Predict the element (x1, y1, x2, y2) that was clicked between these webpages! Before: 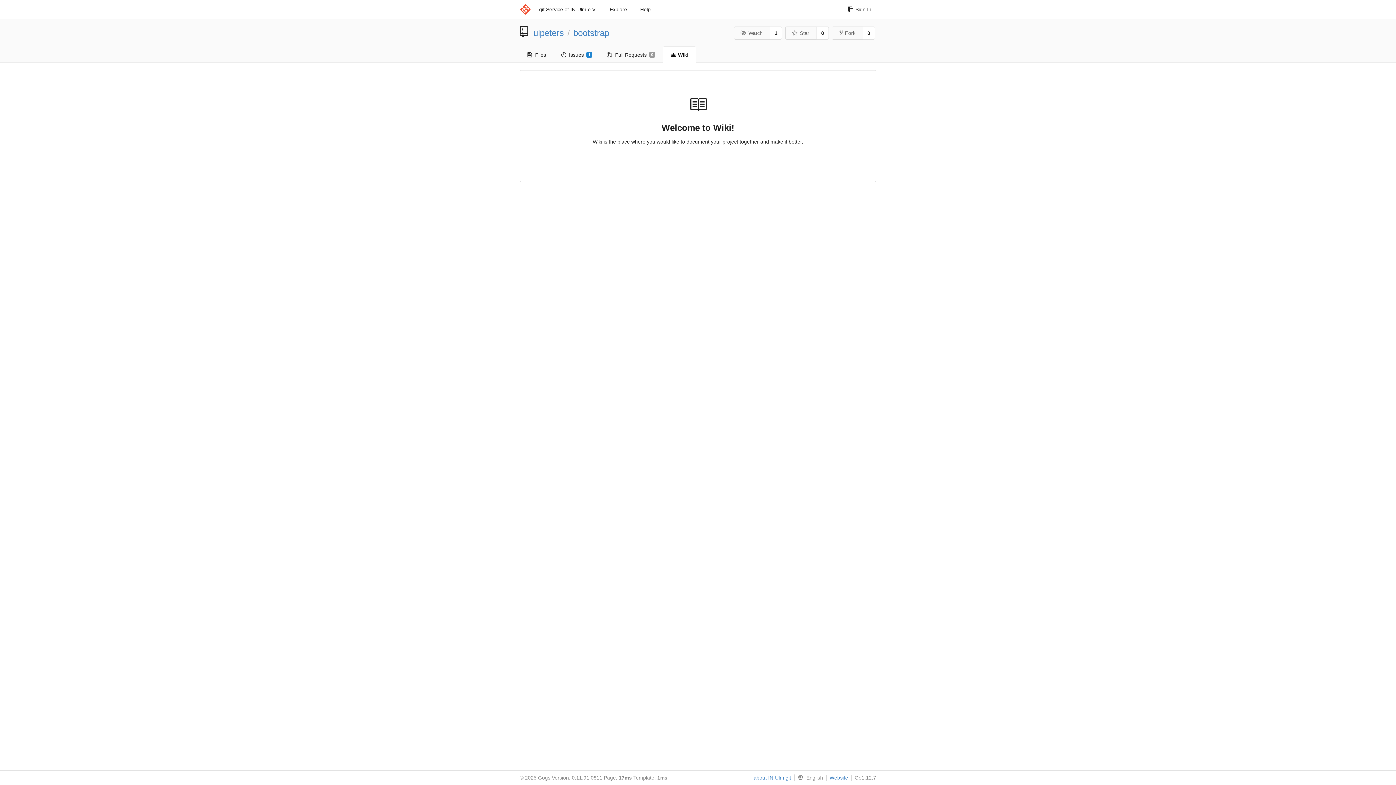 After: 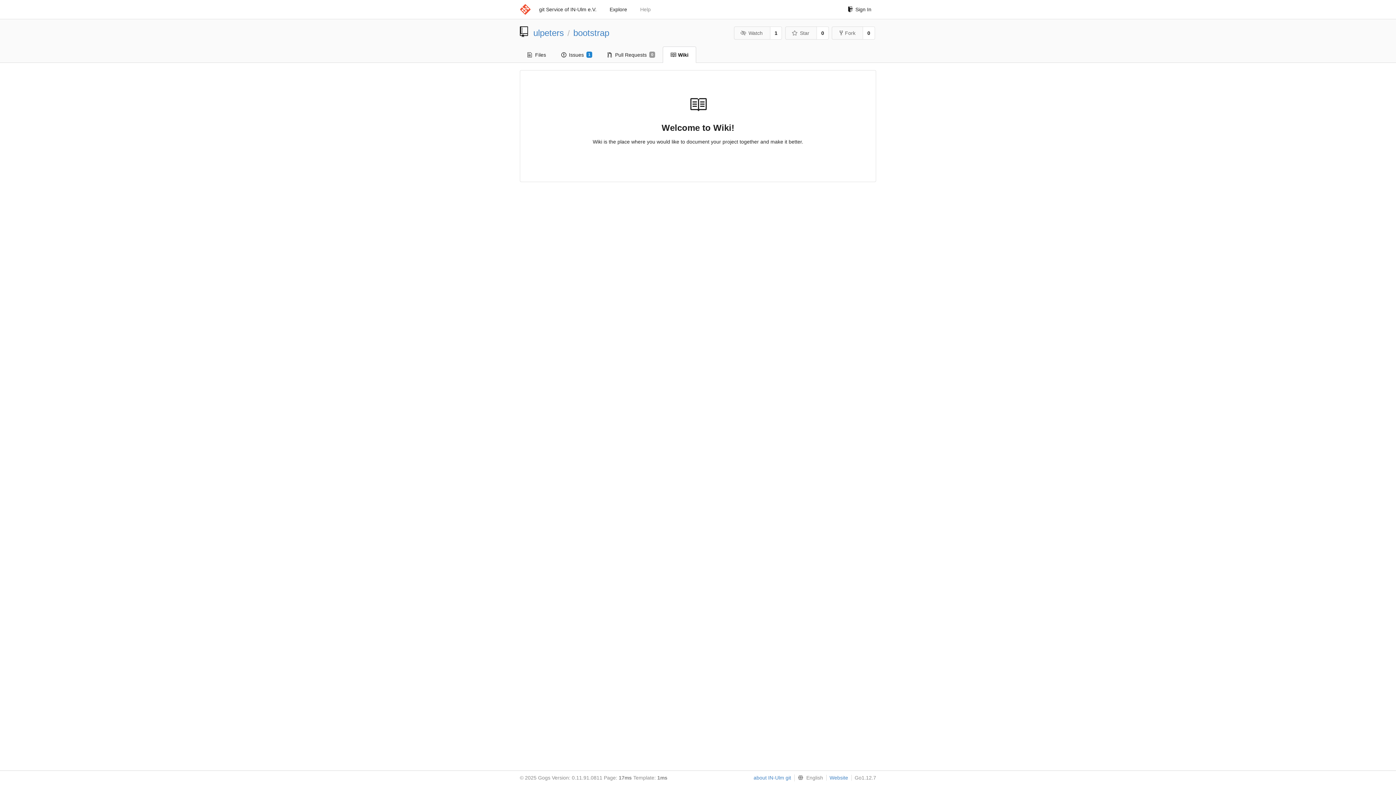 Action: label: Help bbox: (635, 2, 655, 16)